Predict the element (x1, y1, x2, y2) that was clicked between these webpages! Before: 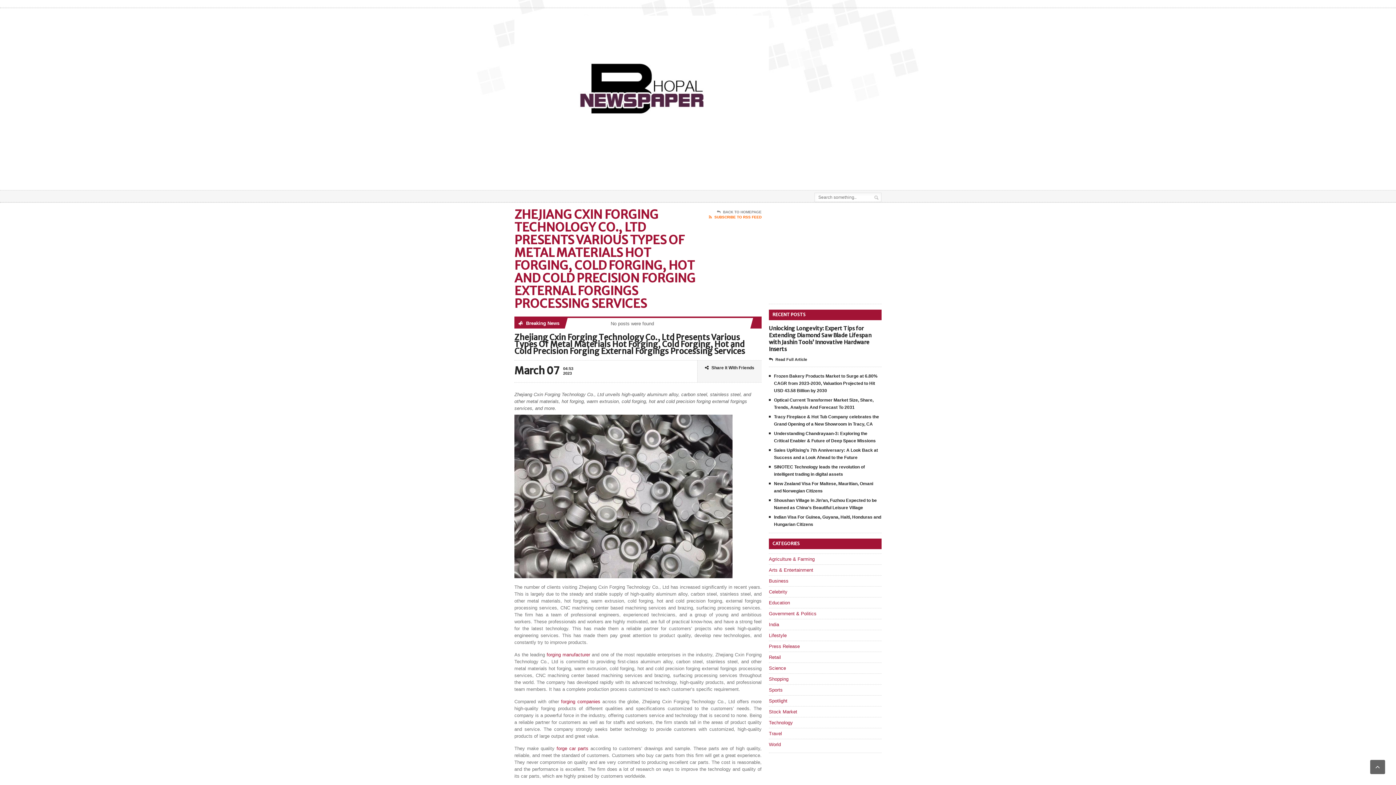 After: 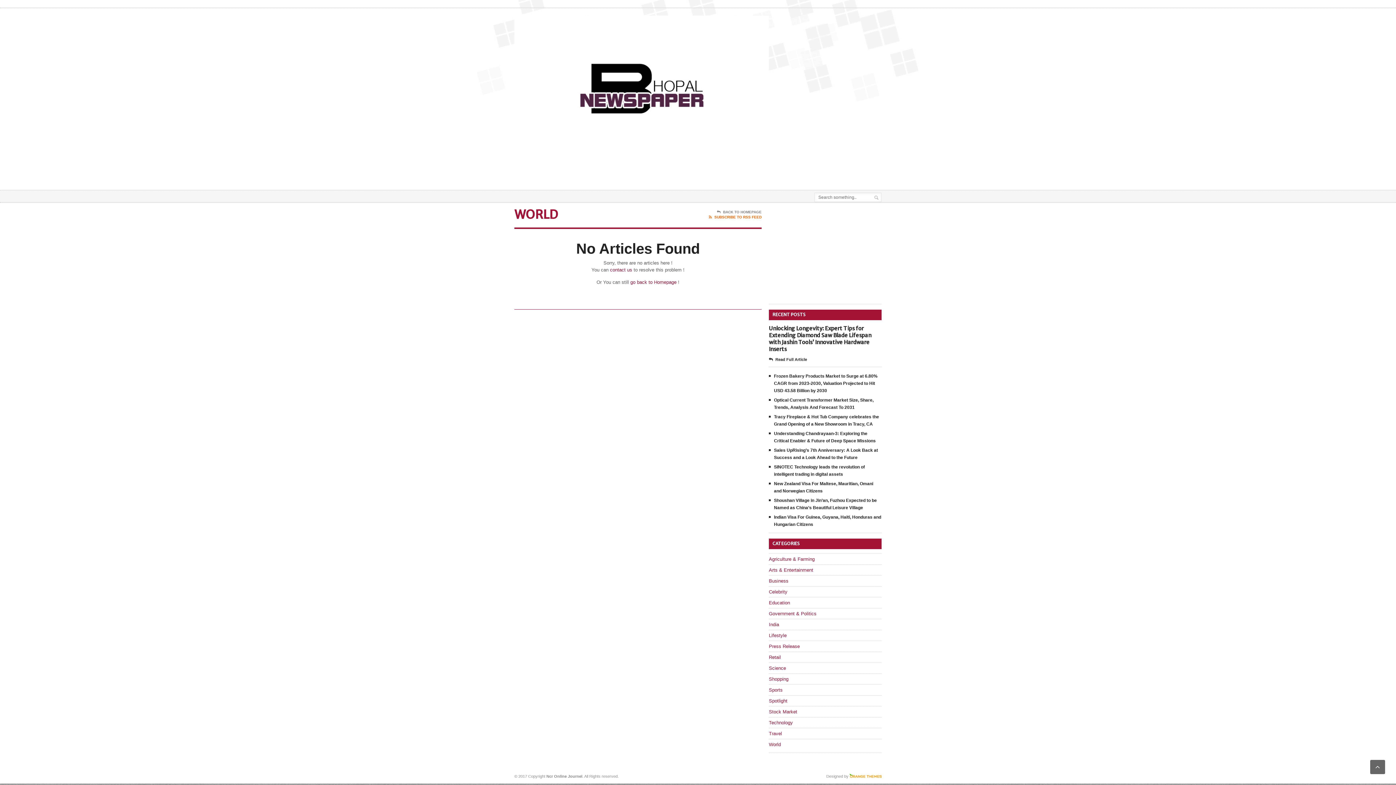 Action: label: World bbox: (769, 742, 781, 747)